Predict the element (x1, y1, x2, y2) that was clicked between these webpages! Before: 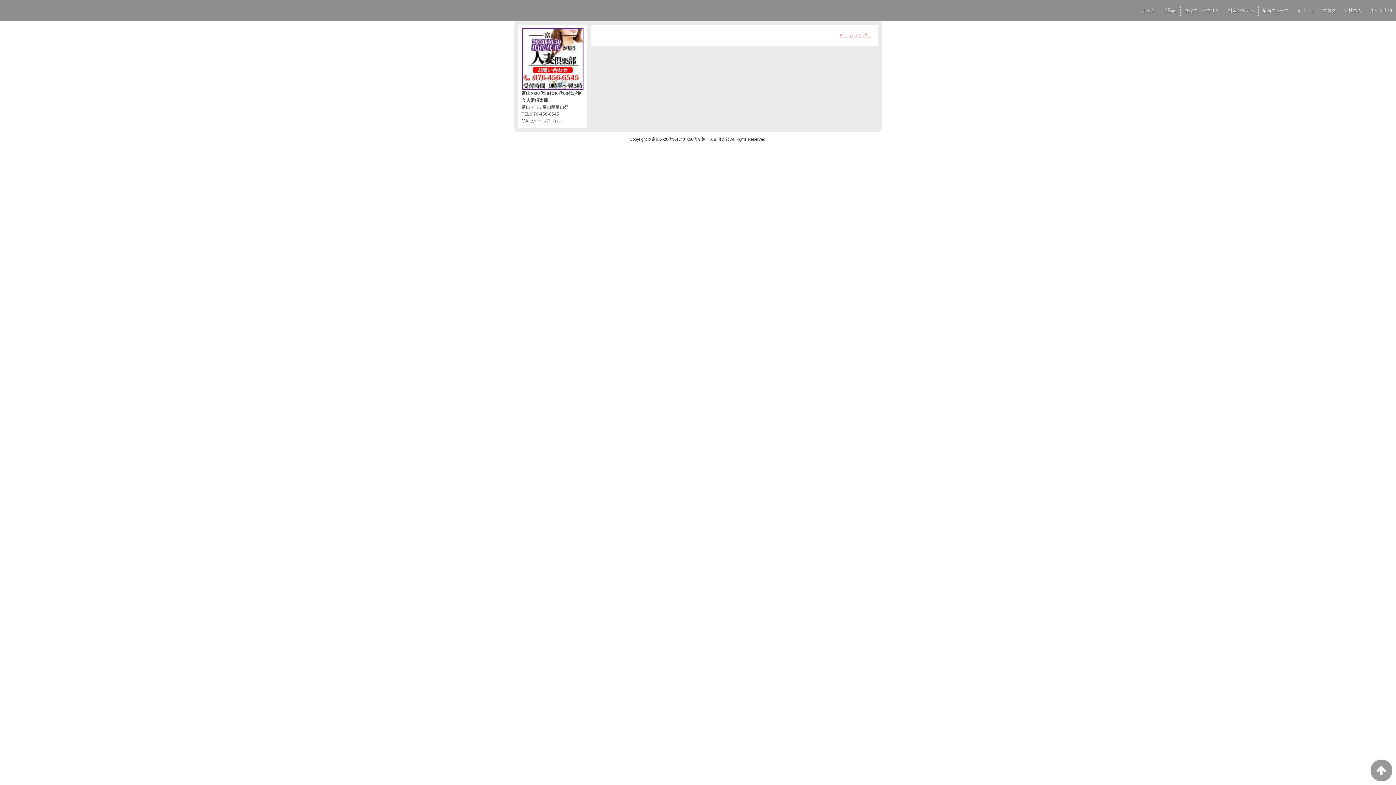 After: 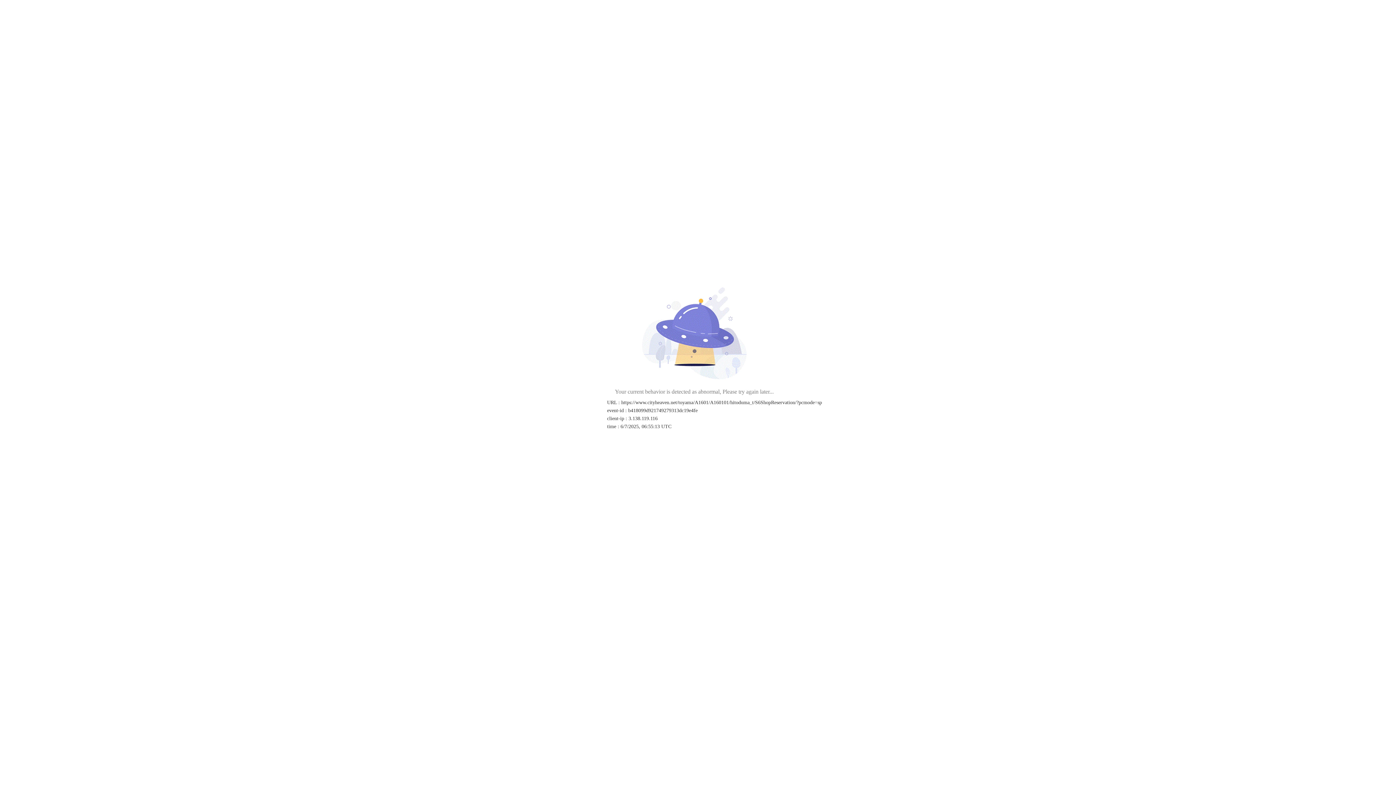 Action: label: ネット予約 bbox: (1366, 5, 1396, 15)